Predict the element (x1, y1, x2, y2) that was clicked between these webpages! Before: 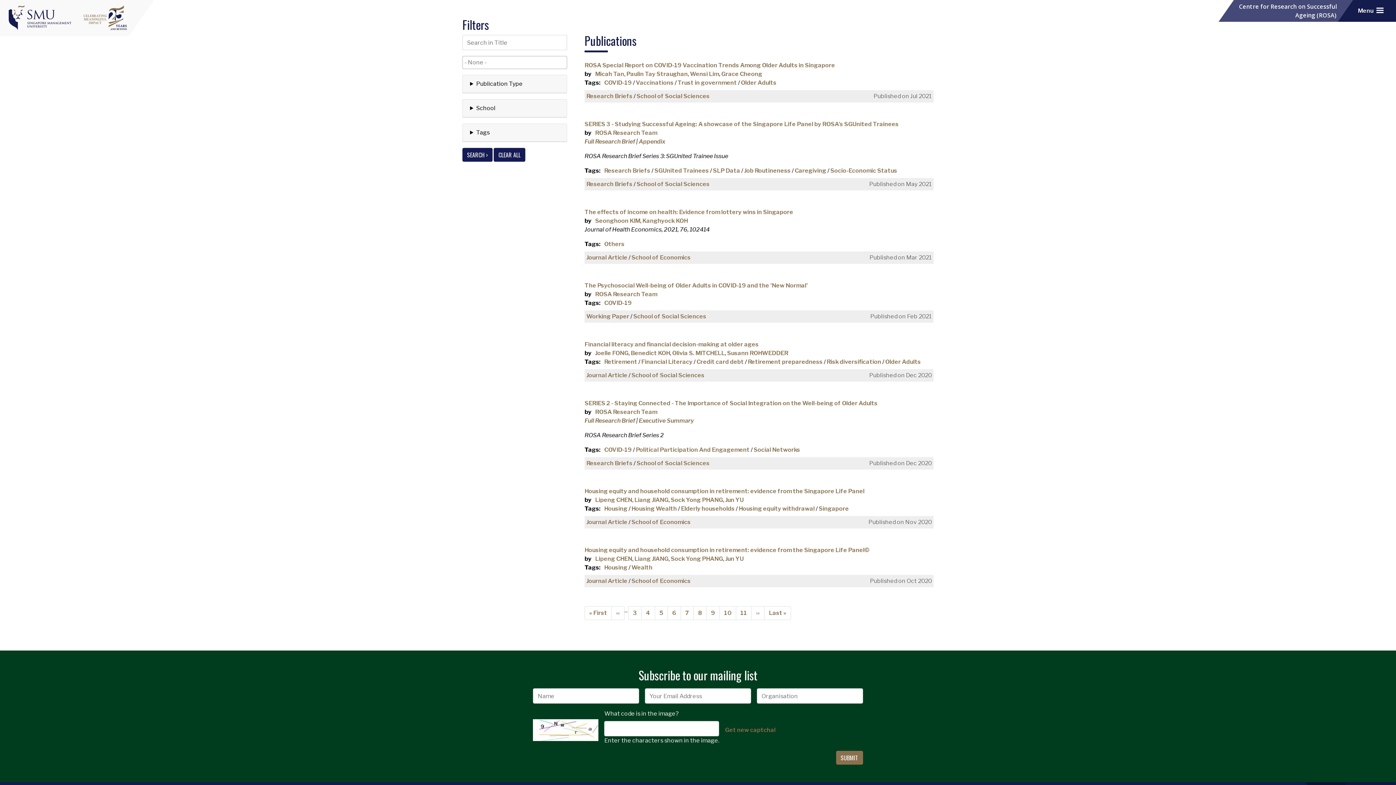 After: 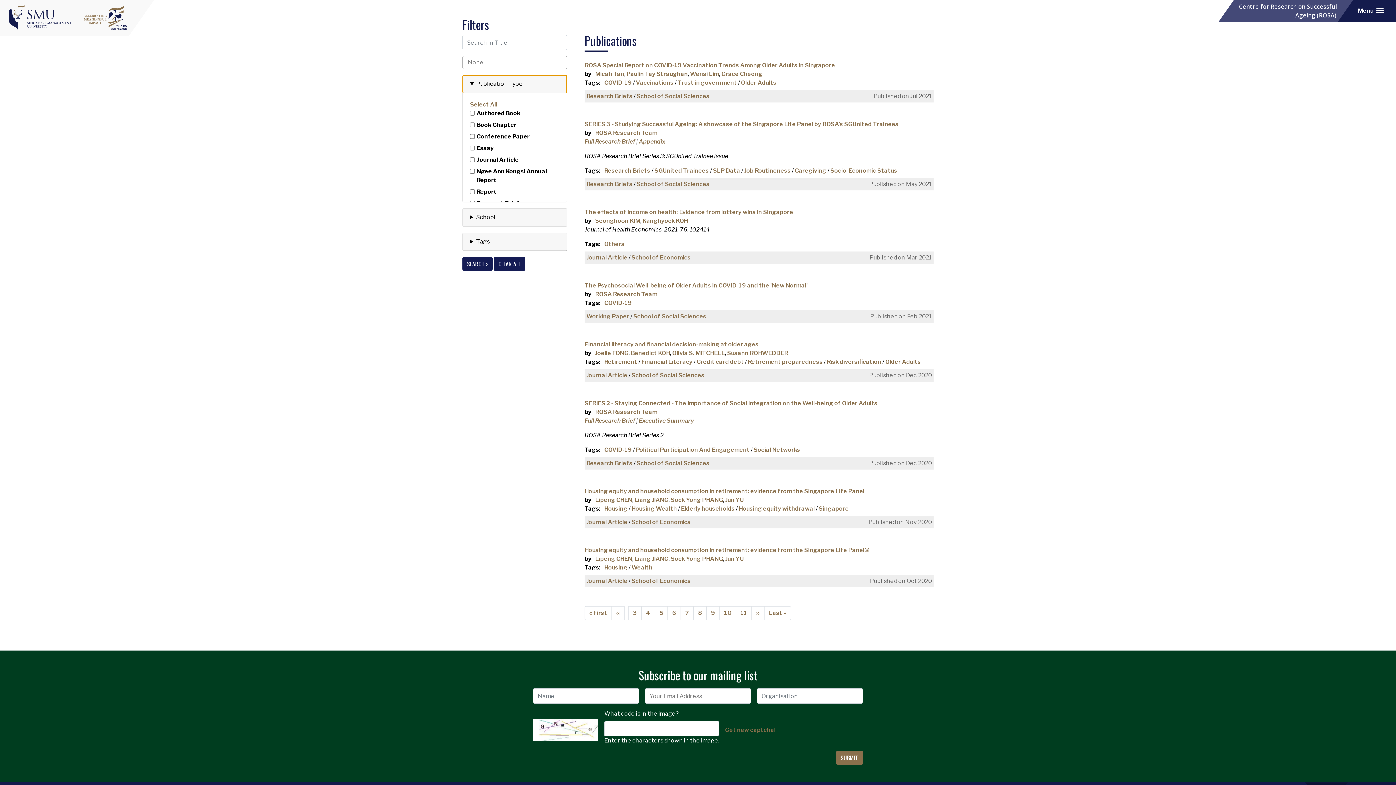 Action: bbox: (462, 75, 566, 93) label: Publication Type